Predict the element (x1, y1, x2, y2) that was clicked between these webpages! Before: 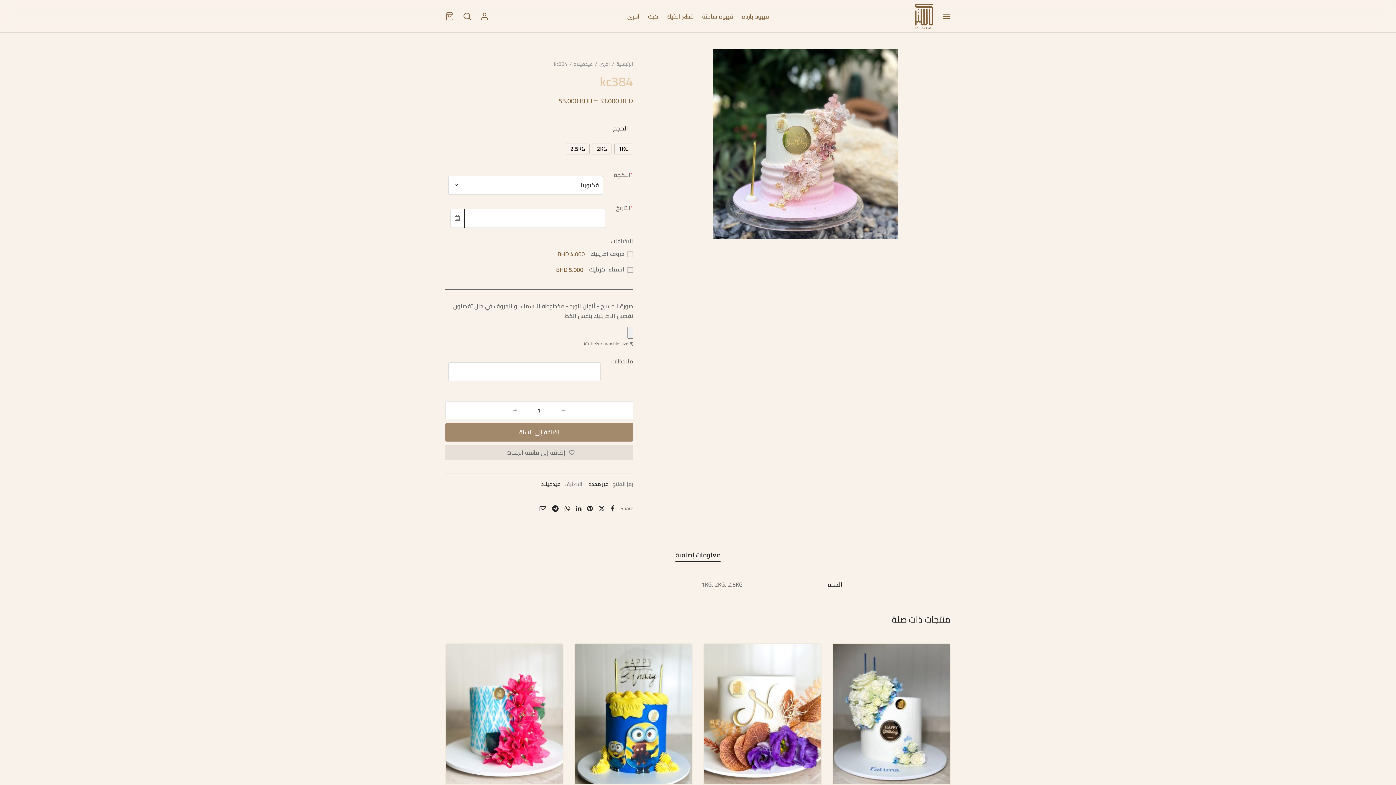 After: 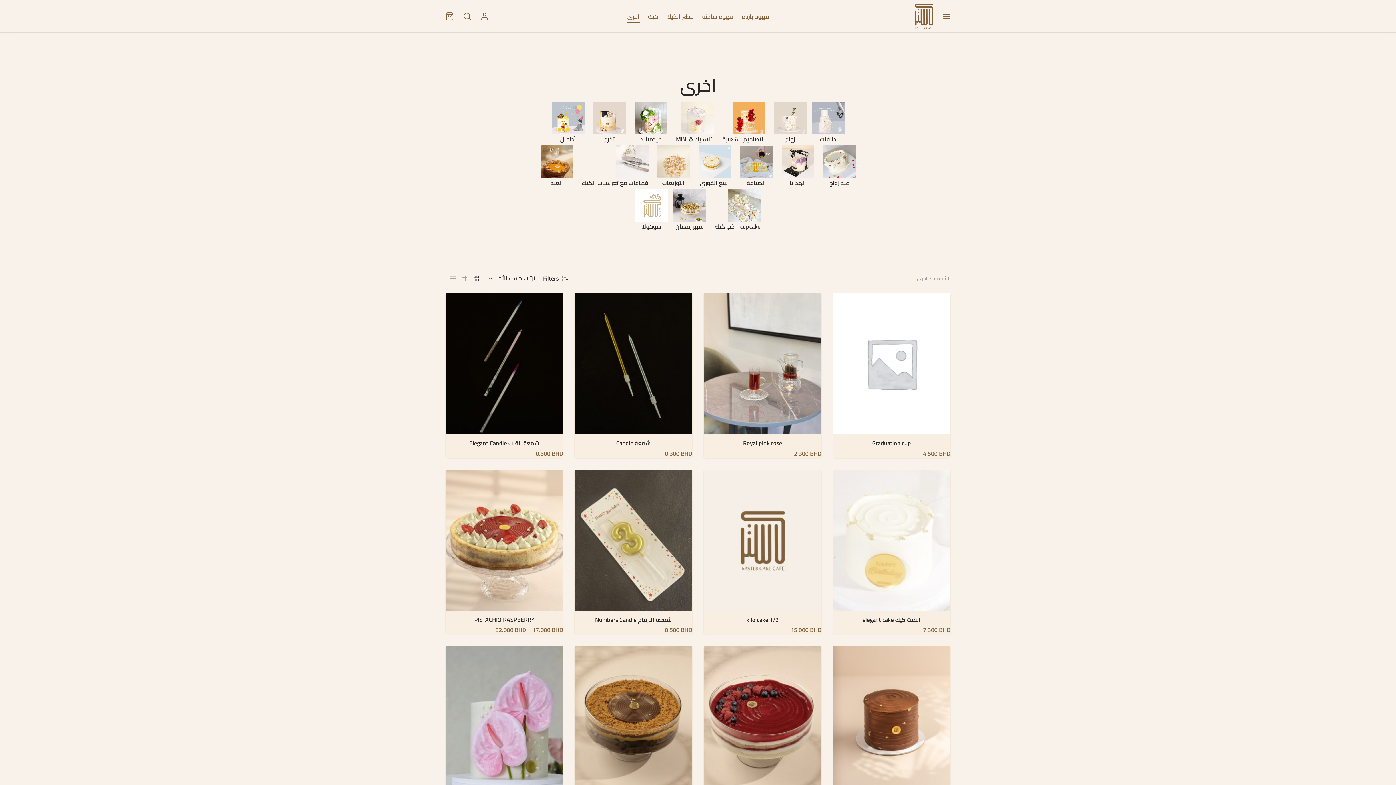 Action: label: اخرى bbox: (627, 9, 639, 23)